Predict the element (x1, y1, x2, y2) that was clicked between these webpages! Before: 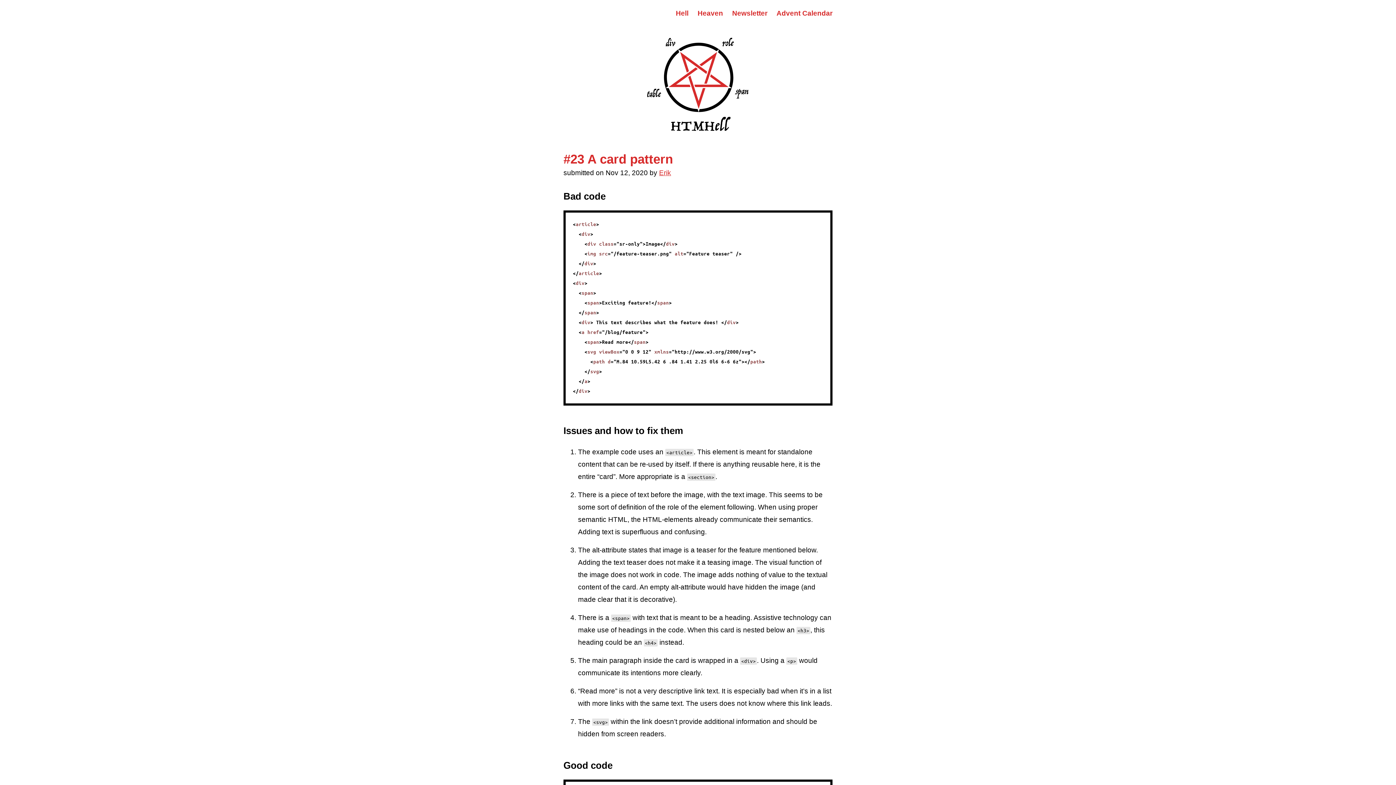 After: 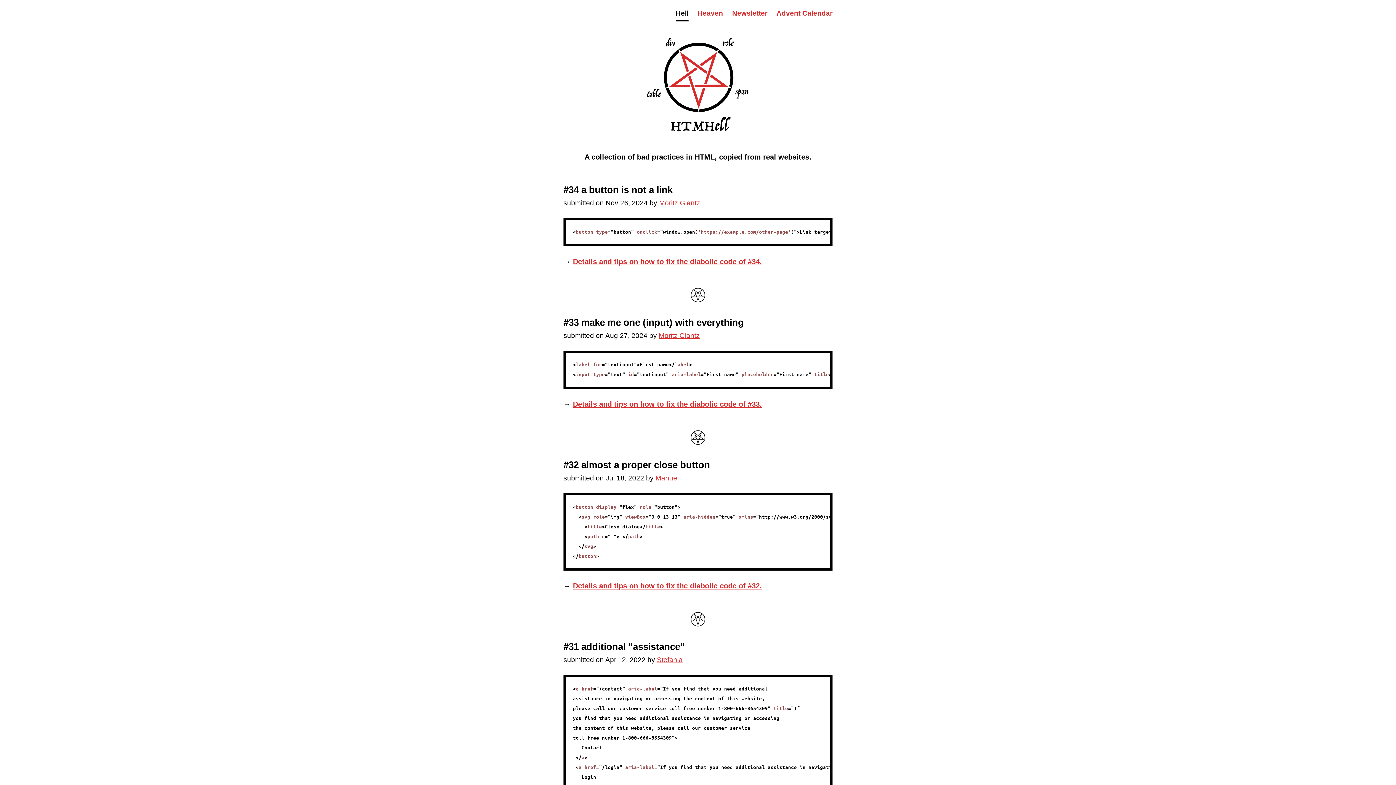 Action: bbox: (645, 37, 751, 137) label: HTMHell homepage